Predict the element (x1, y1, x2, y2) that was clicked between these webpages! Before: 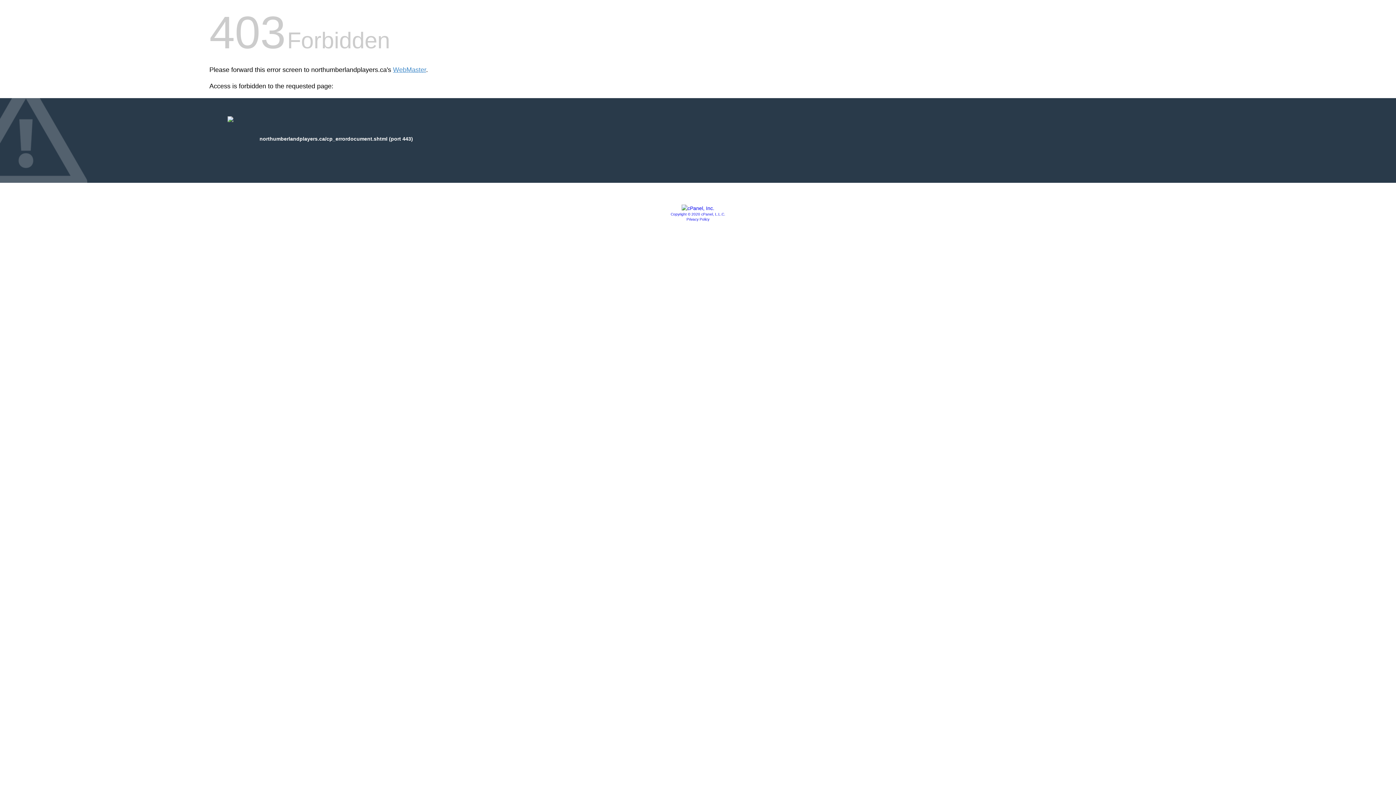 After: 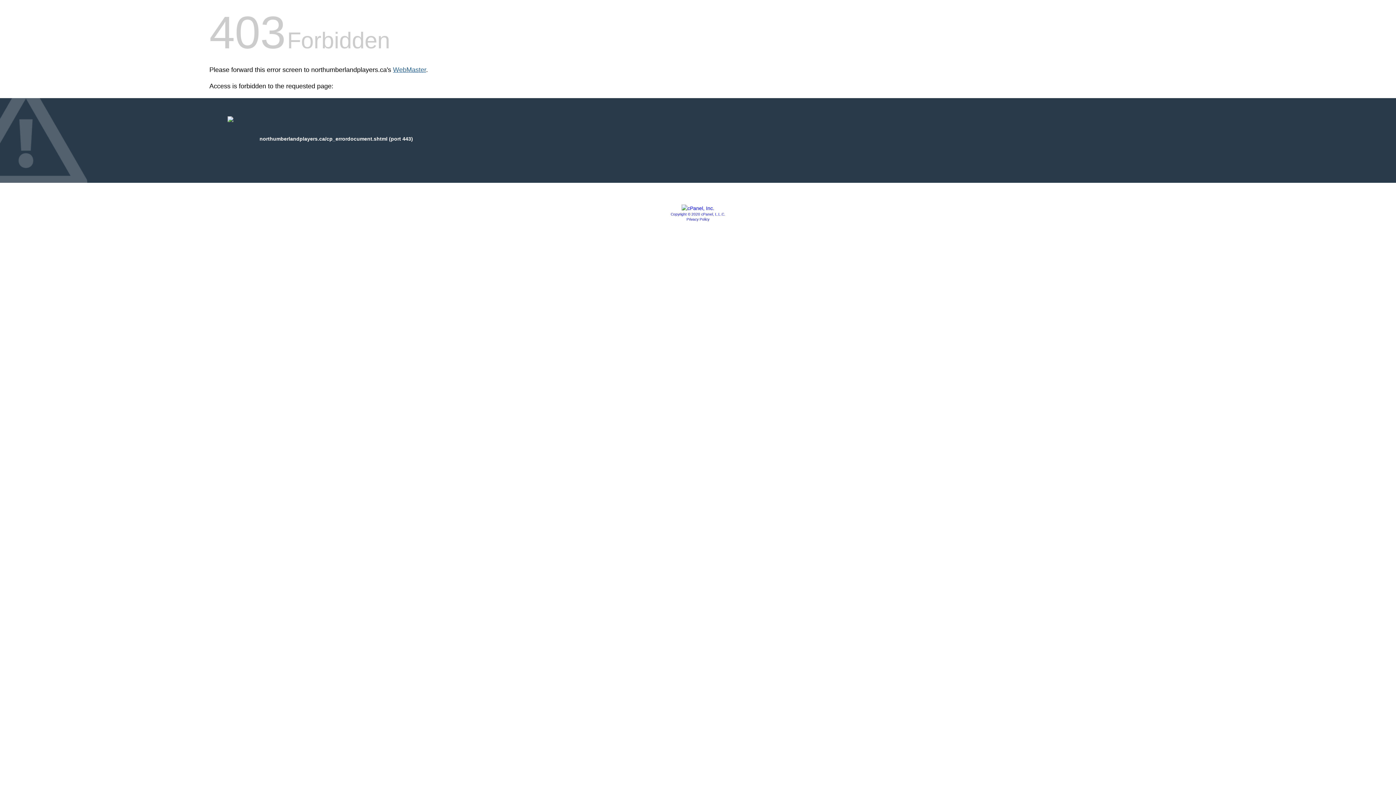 Action: label: WebMaster bbox: (393, 66, 426, 73)